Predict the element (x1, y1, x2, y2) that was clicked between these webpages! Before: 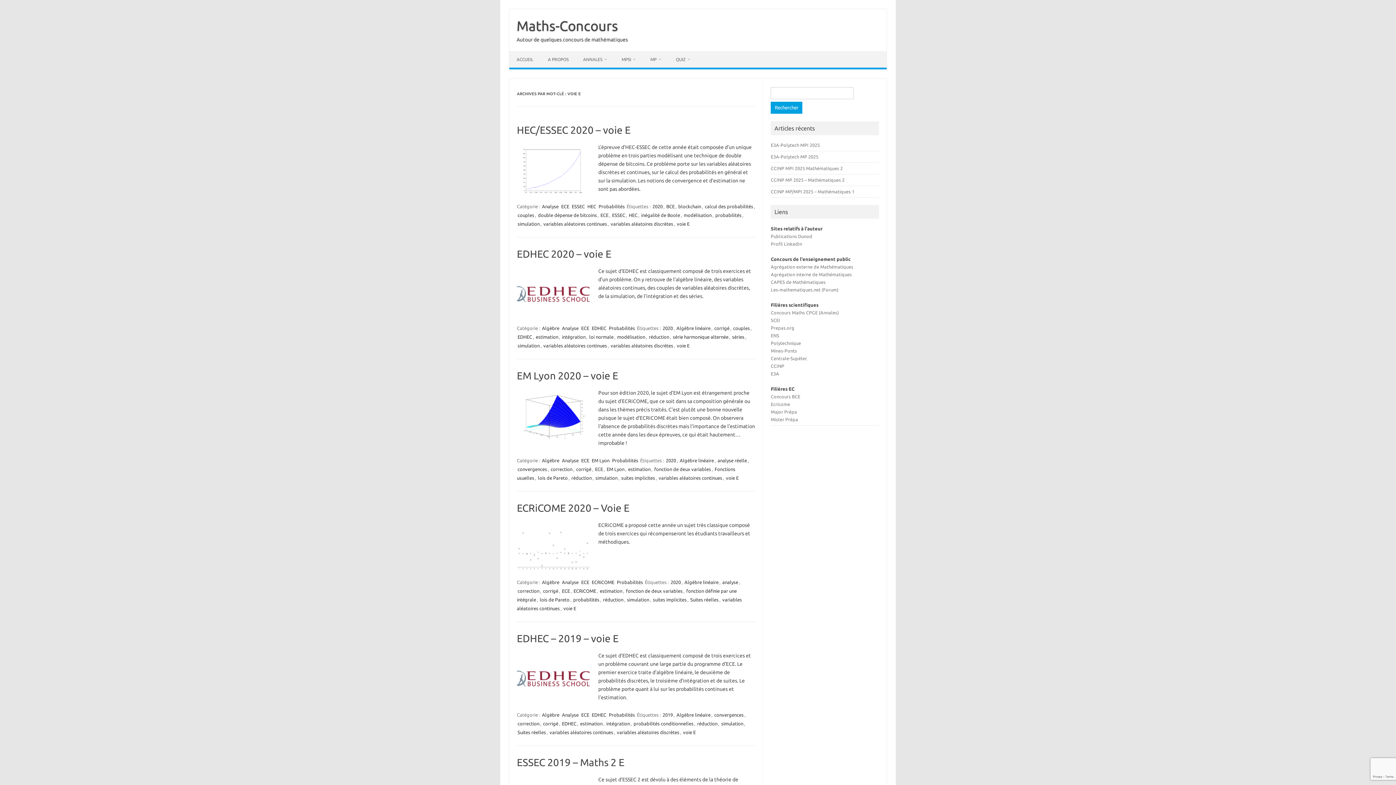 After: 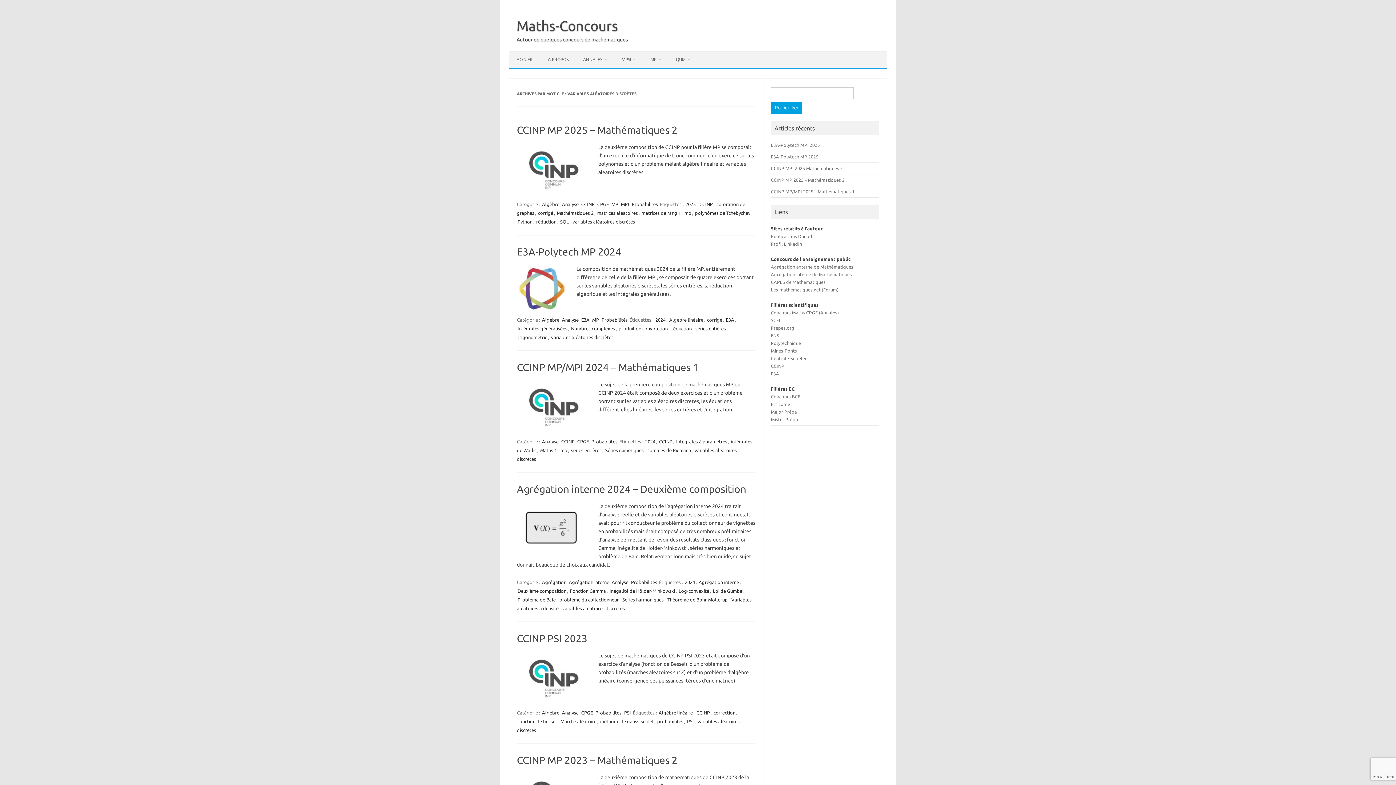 Action: bbox: (616, 729, 680, 736) label: variables aléatoires discrètes